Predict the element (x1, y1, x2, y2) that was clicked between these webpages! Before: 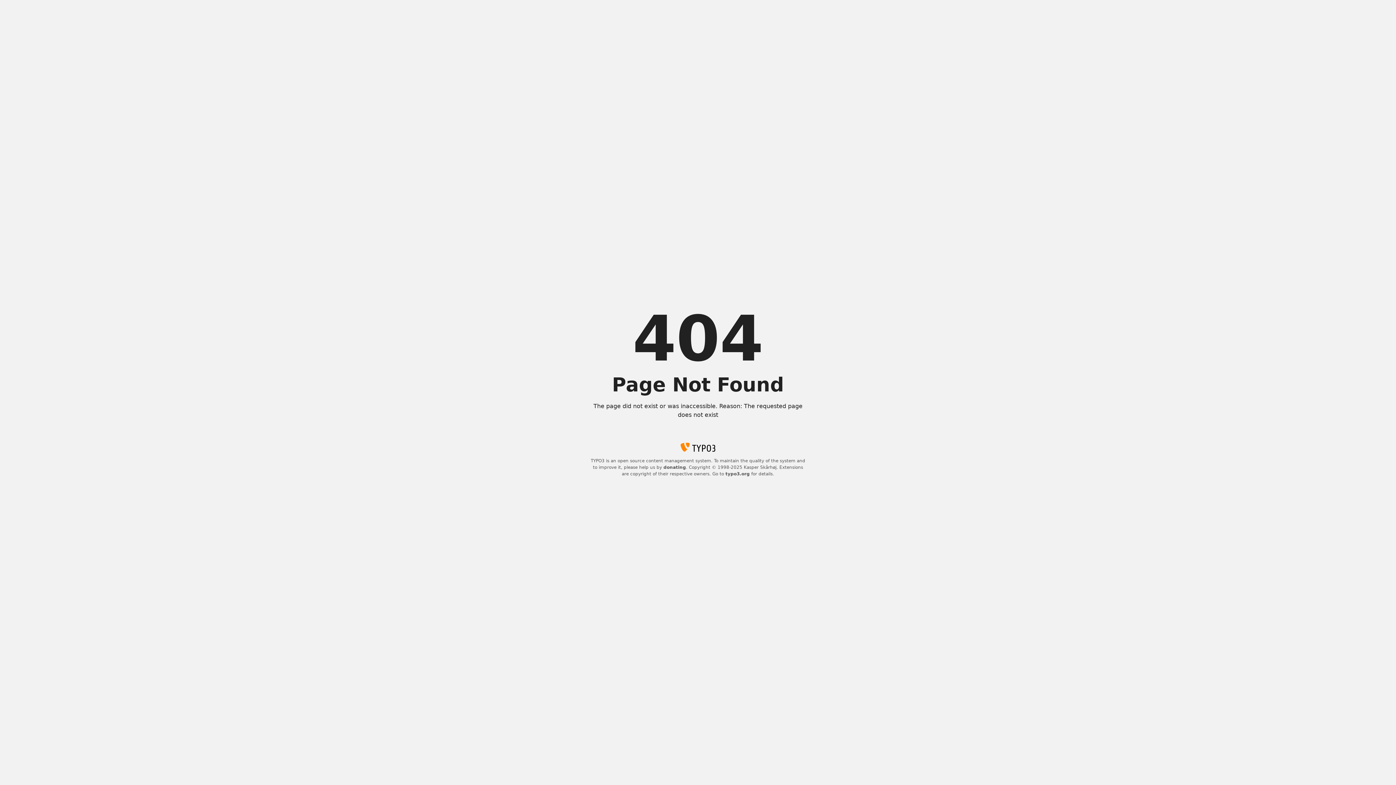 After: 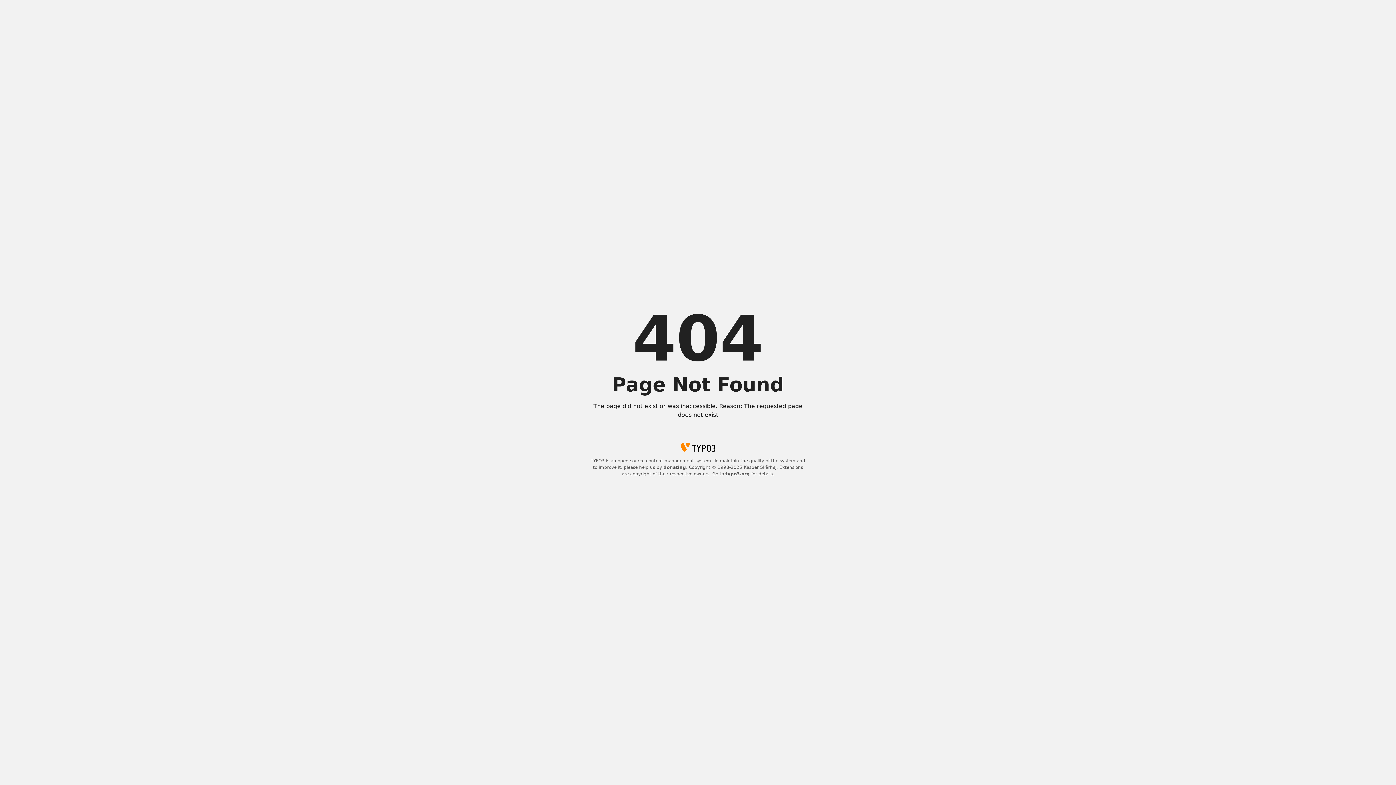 Action: bbox: (725, 471, 750, 476) label: typo3.org